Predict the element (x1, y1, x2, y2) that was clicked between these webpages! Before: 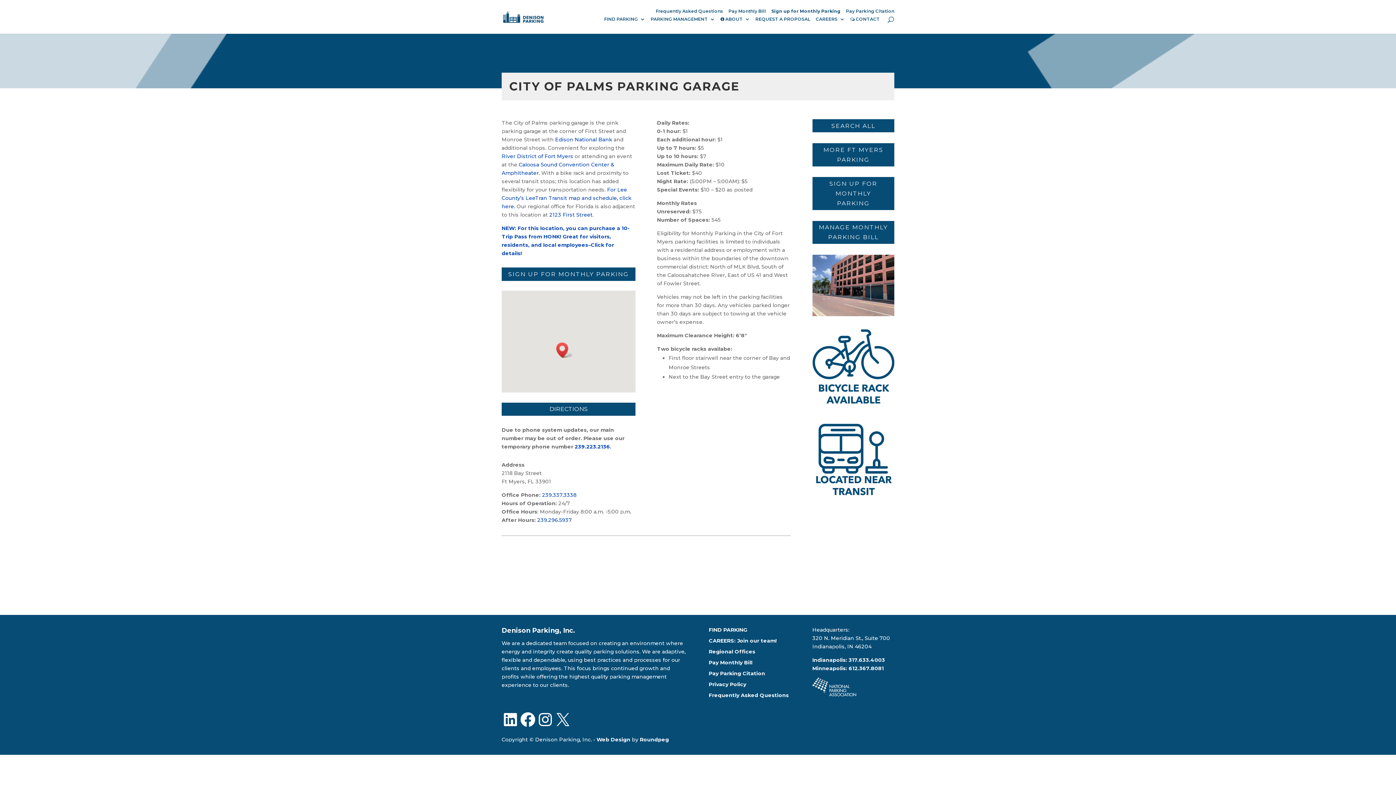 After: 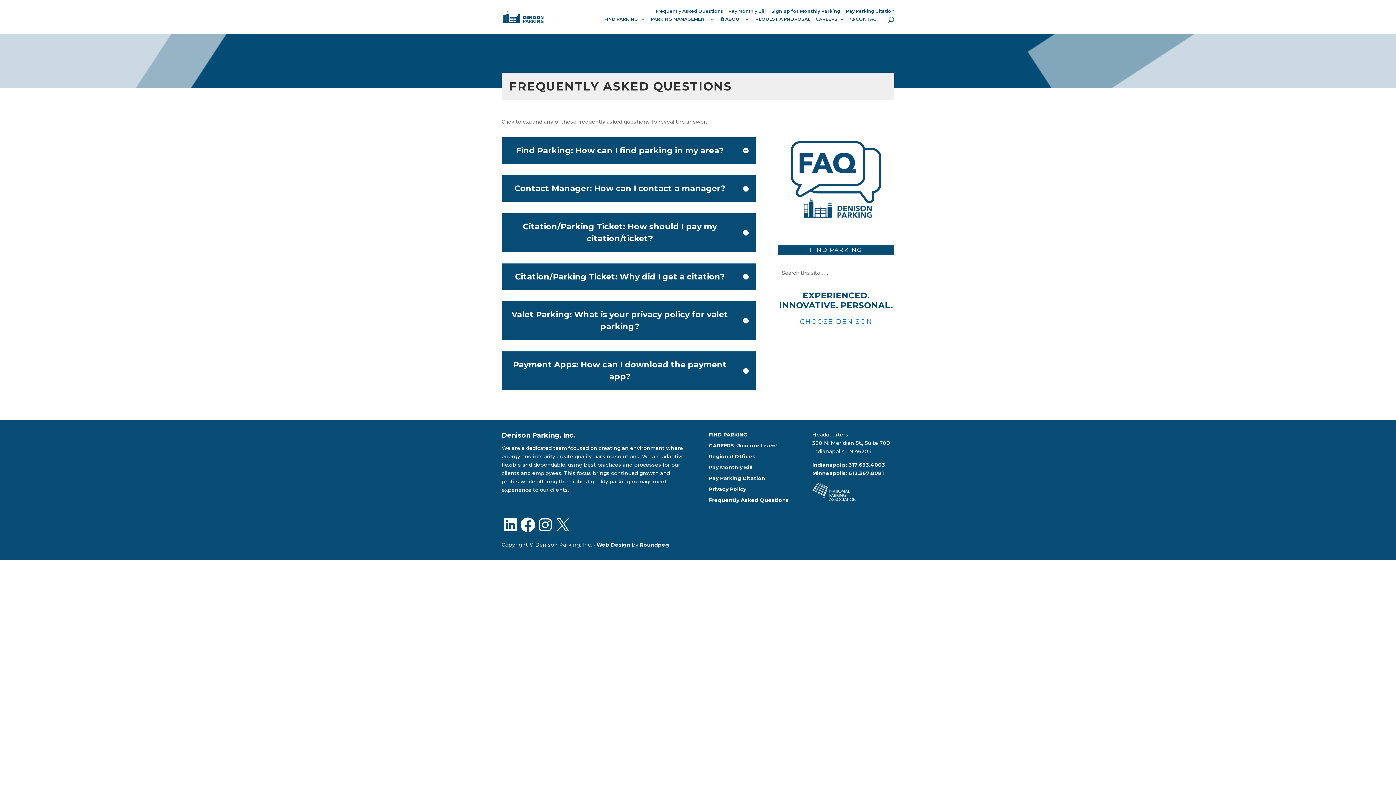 Action: label: Frequently Asked Questions bbox: (656, 9, 723, 16)